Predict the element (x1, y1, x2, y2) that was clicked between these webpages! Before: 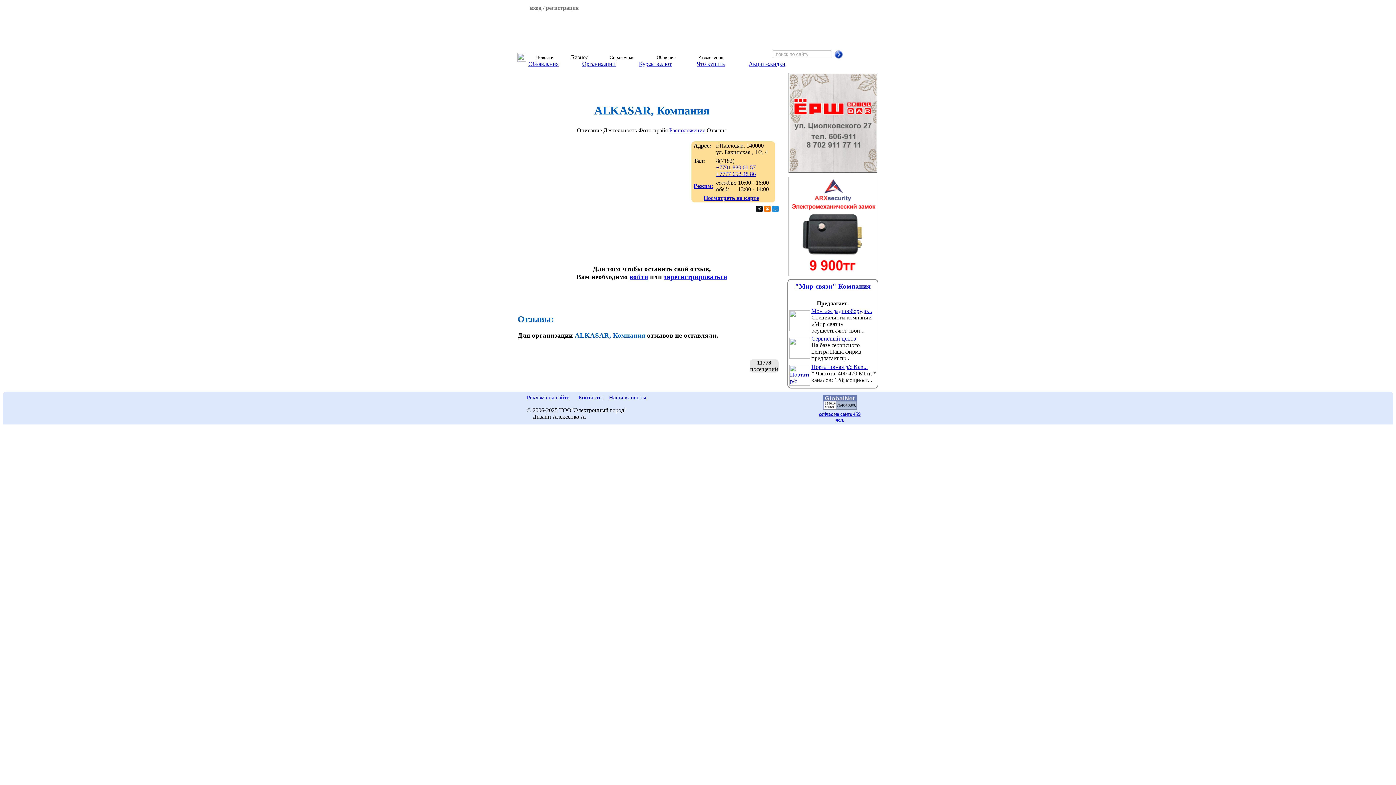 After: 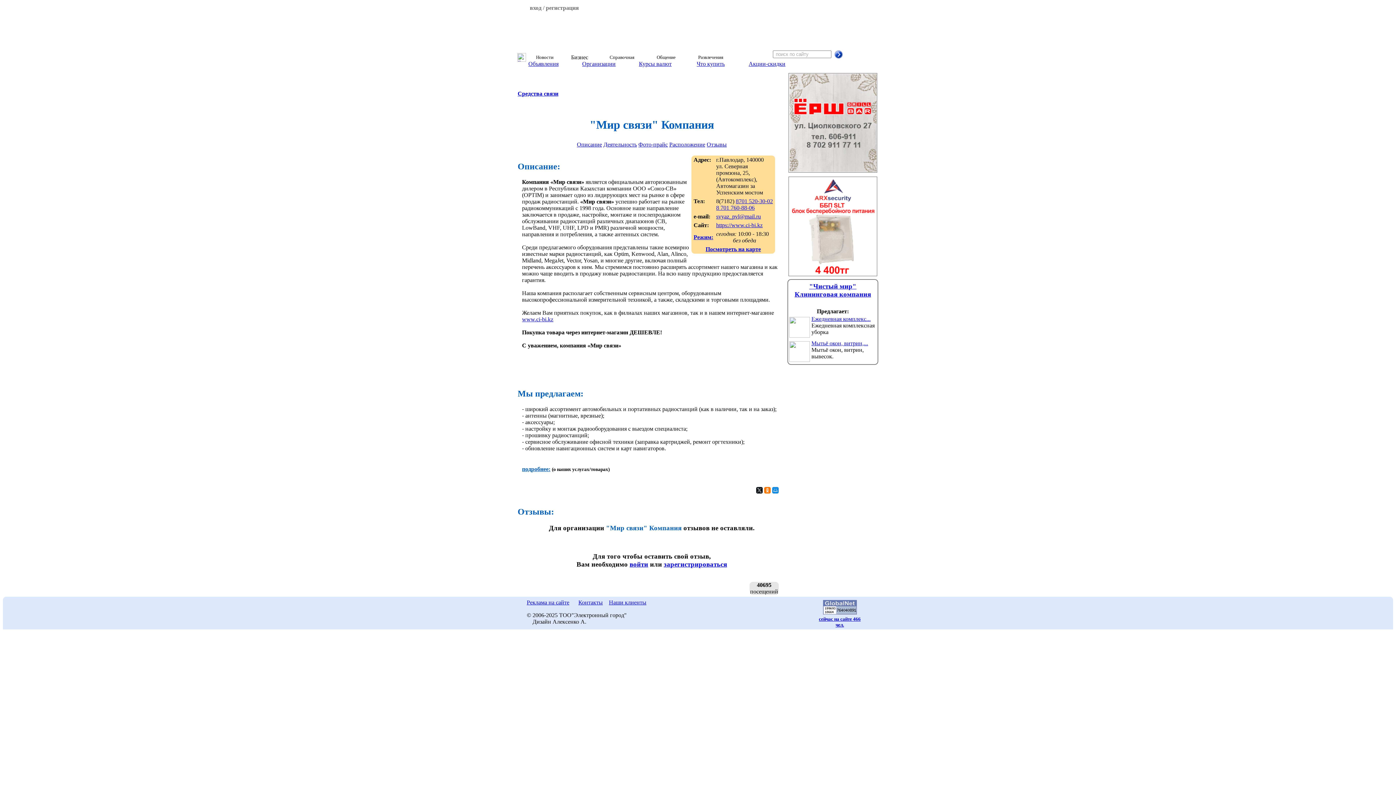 Action: bbox: (795, 282, 870, 290) label: "Мир связи" Компания